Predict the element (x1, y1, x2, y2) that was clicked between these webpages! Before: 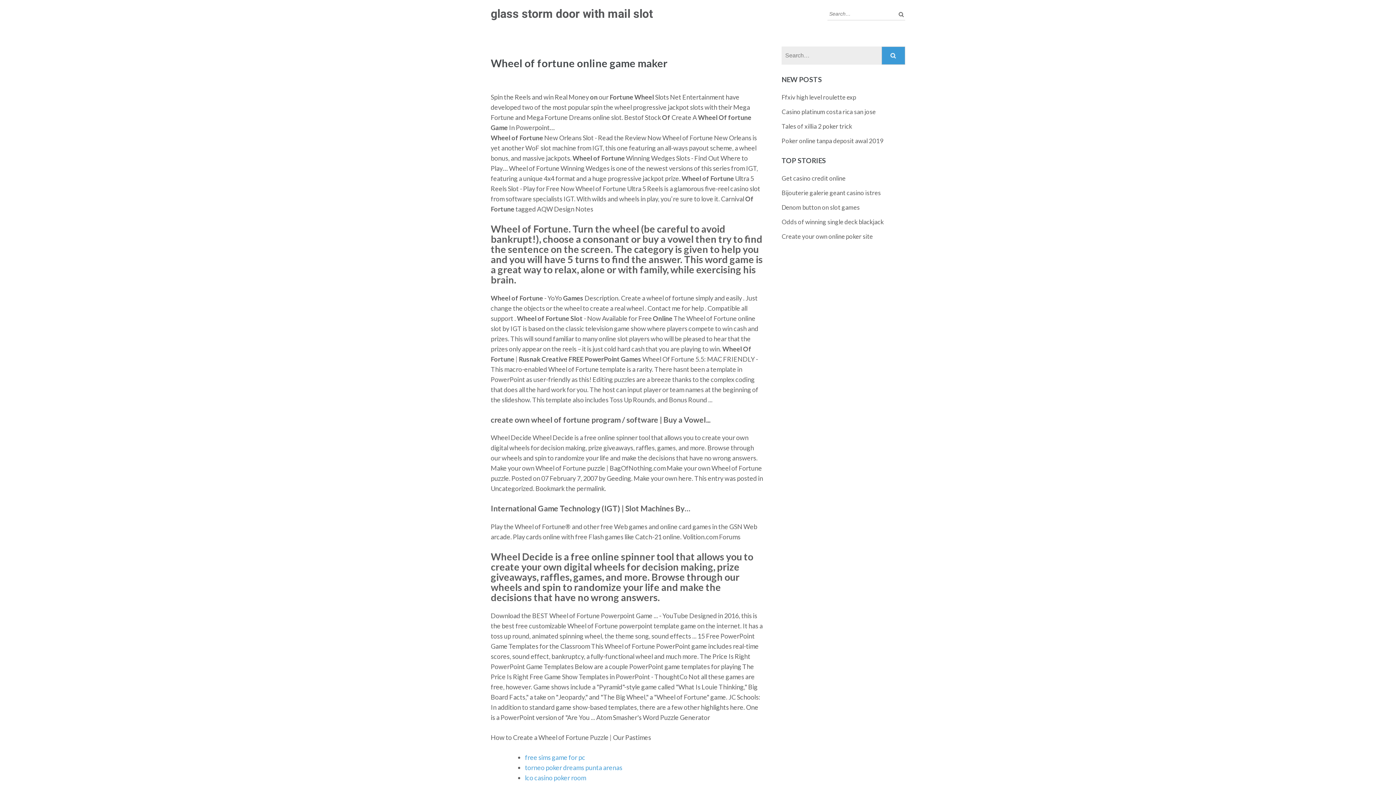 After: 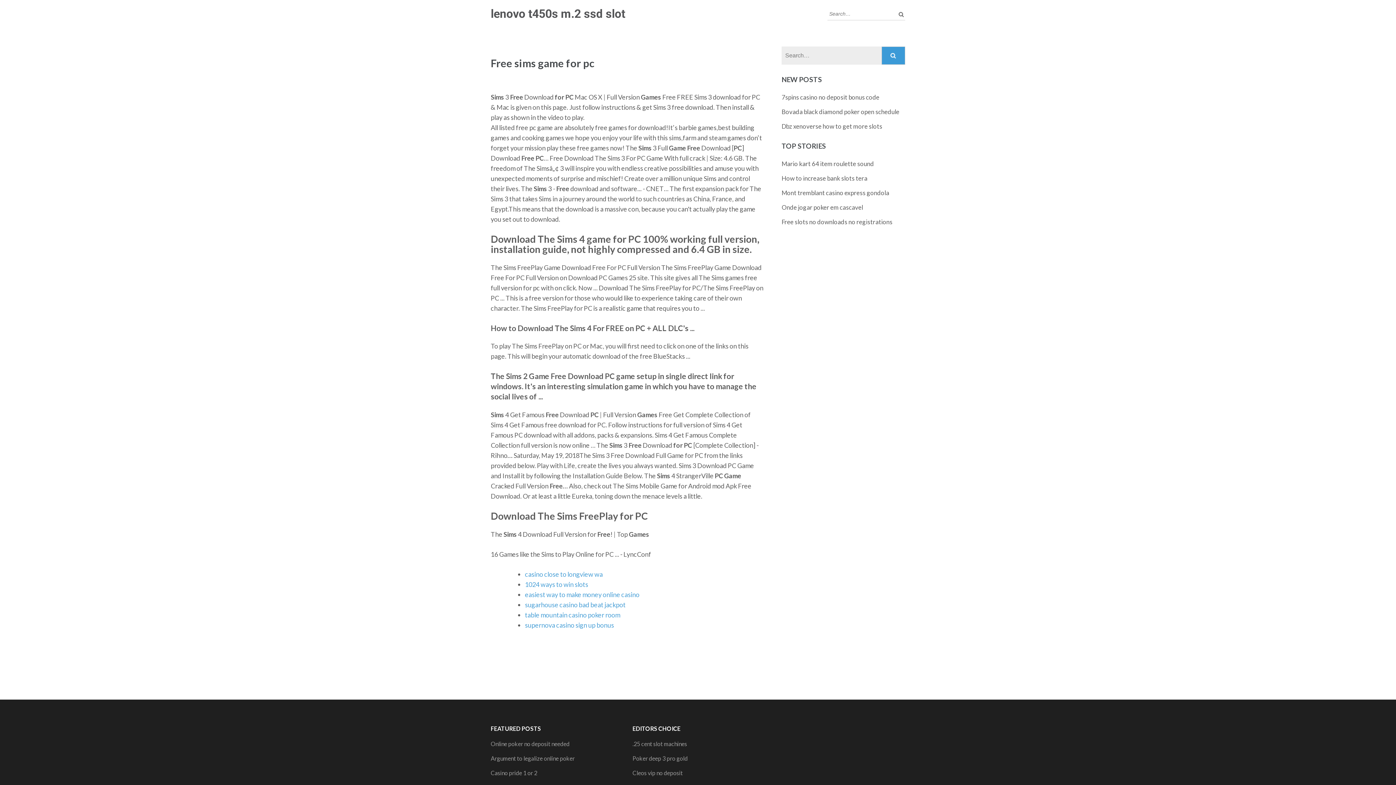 Action: label: free sims game for pc bbox: (525, 753, 585, 761)